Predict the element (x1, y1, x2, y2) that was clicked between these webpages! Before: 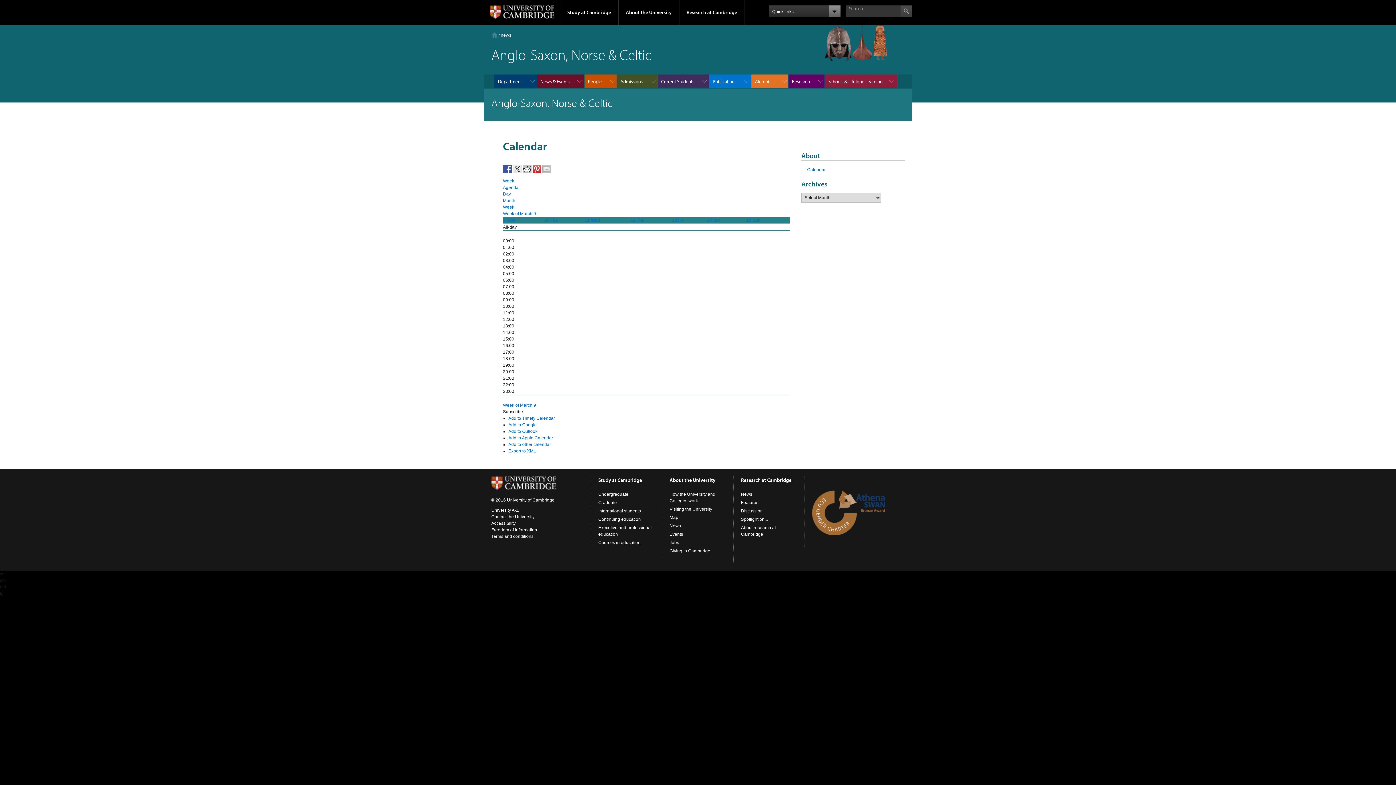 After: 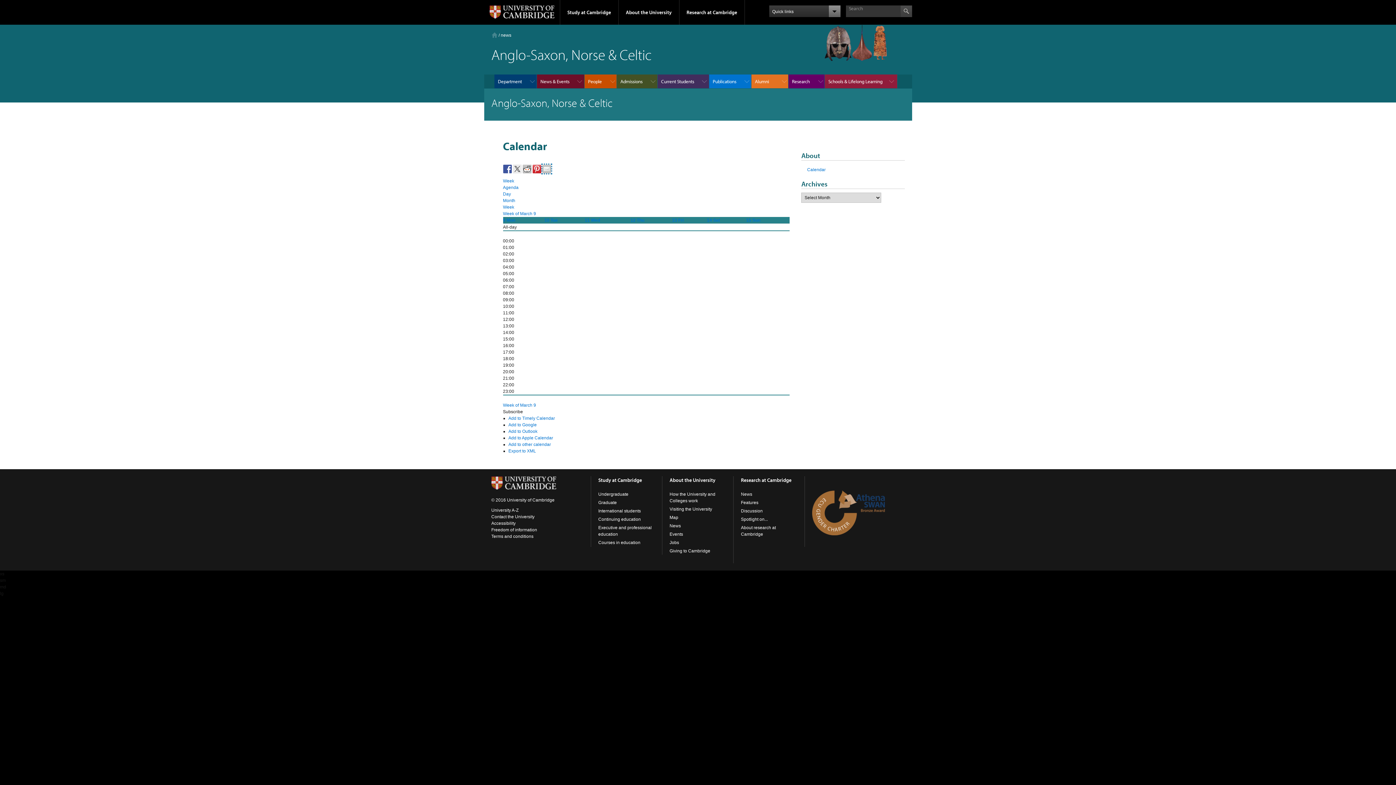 Action: bbox: (542, 164, 551, 173)